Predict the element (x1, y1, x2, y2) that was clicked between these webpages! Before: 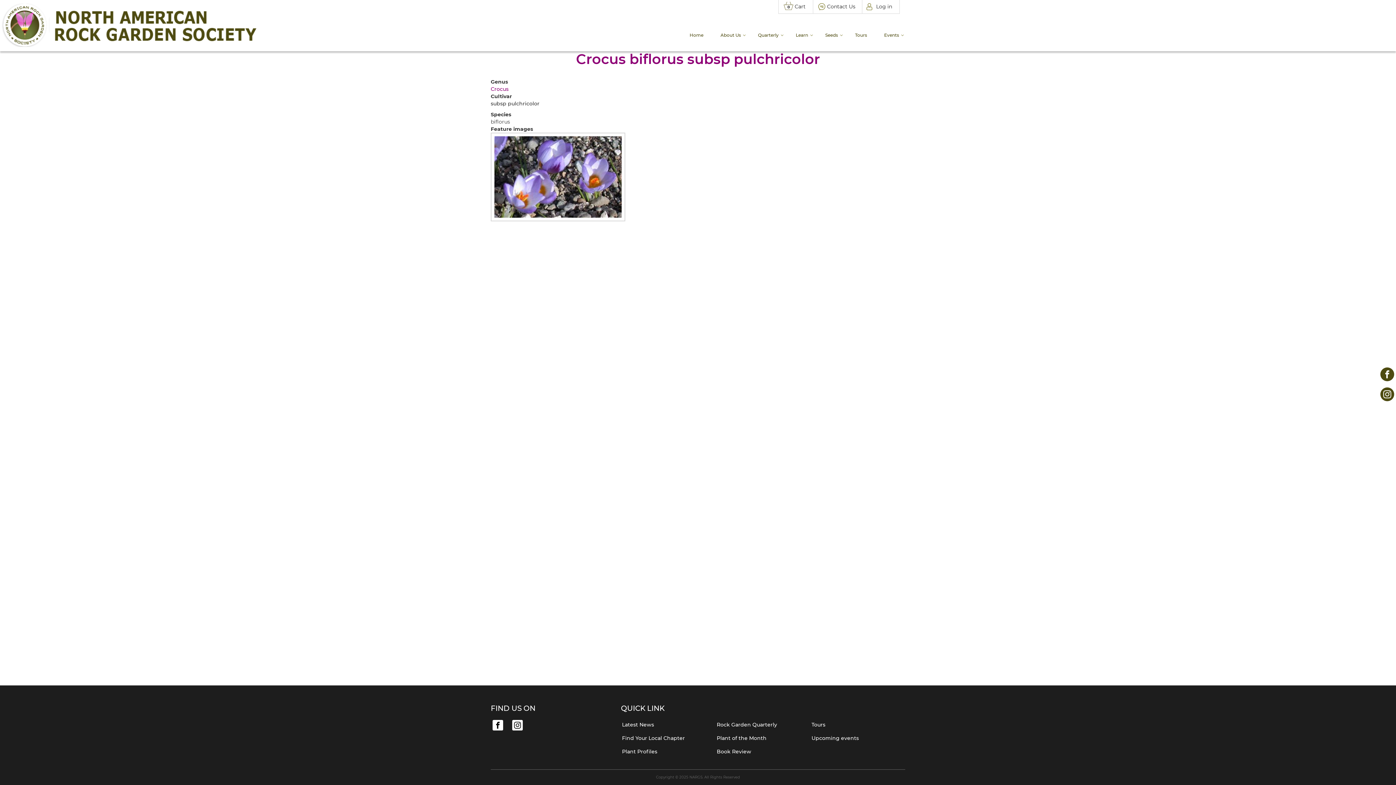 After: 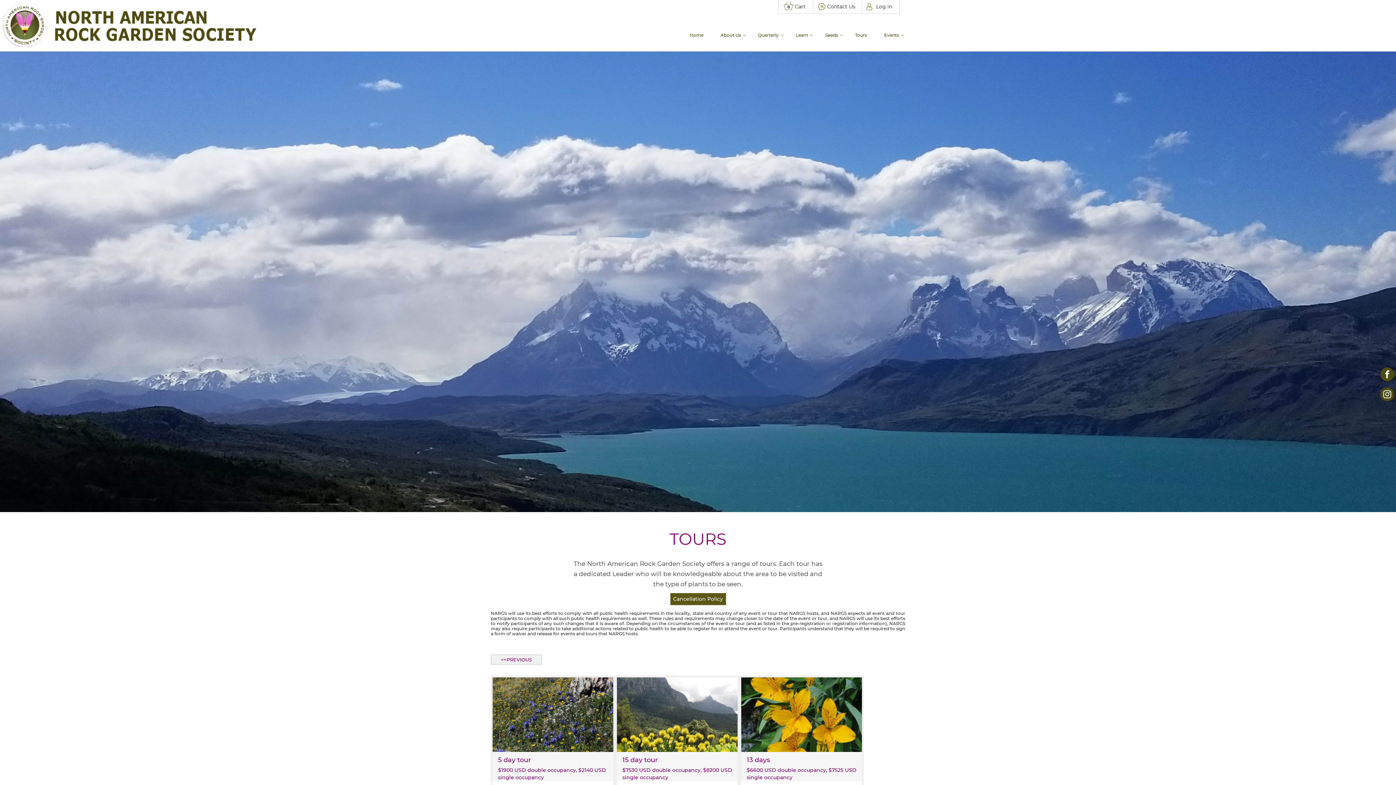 Action: label: Tours bbox: (810, 718, 905, 732)